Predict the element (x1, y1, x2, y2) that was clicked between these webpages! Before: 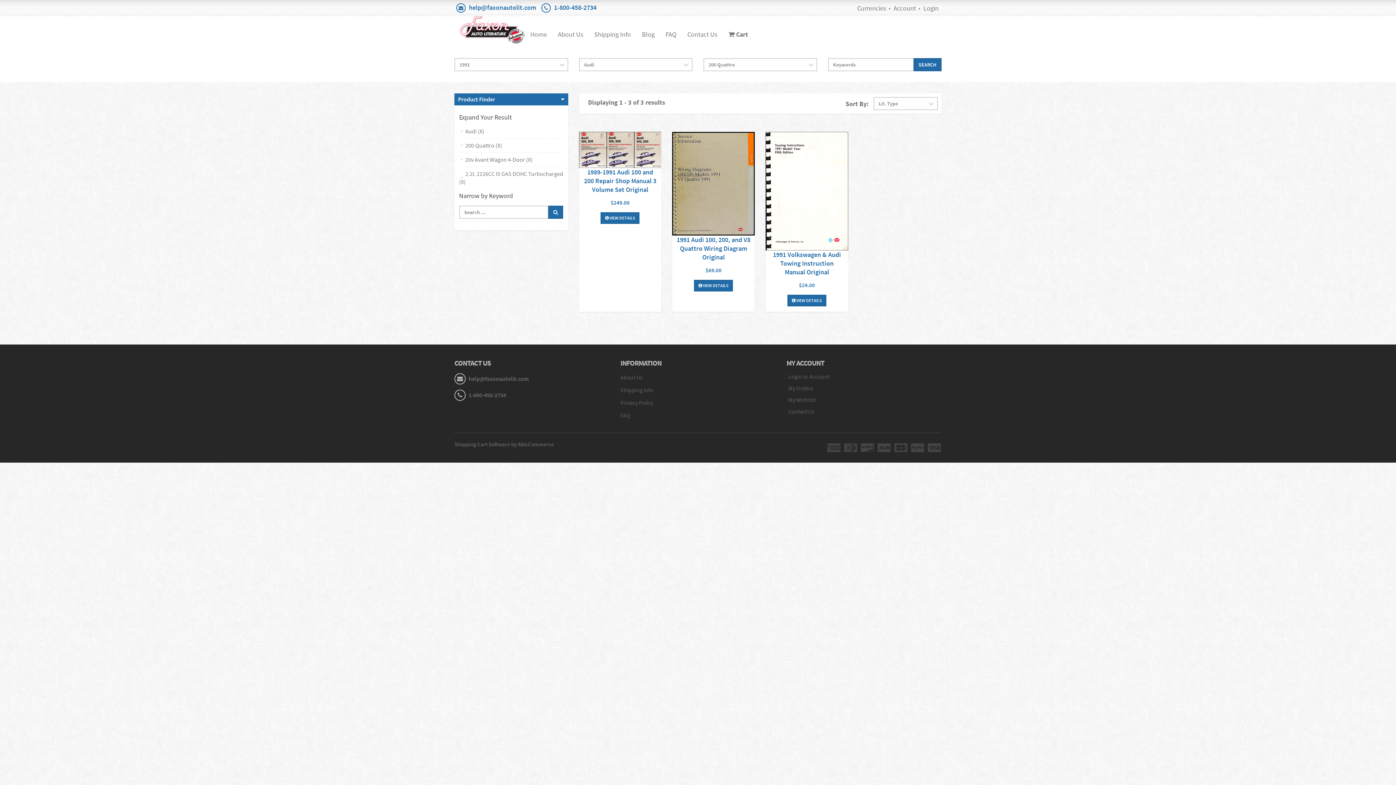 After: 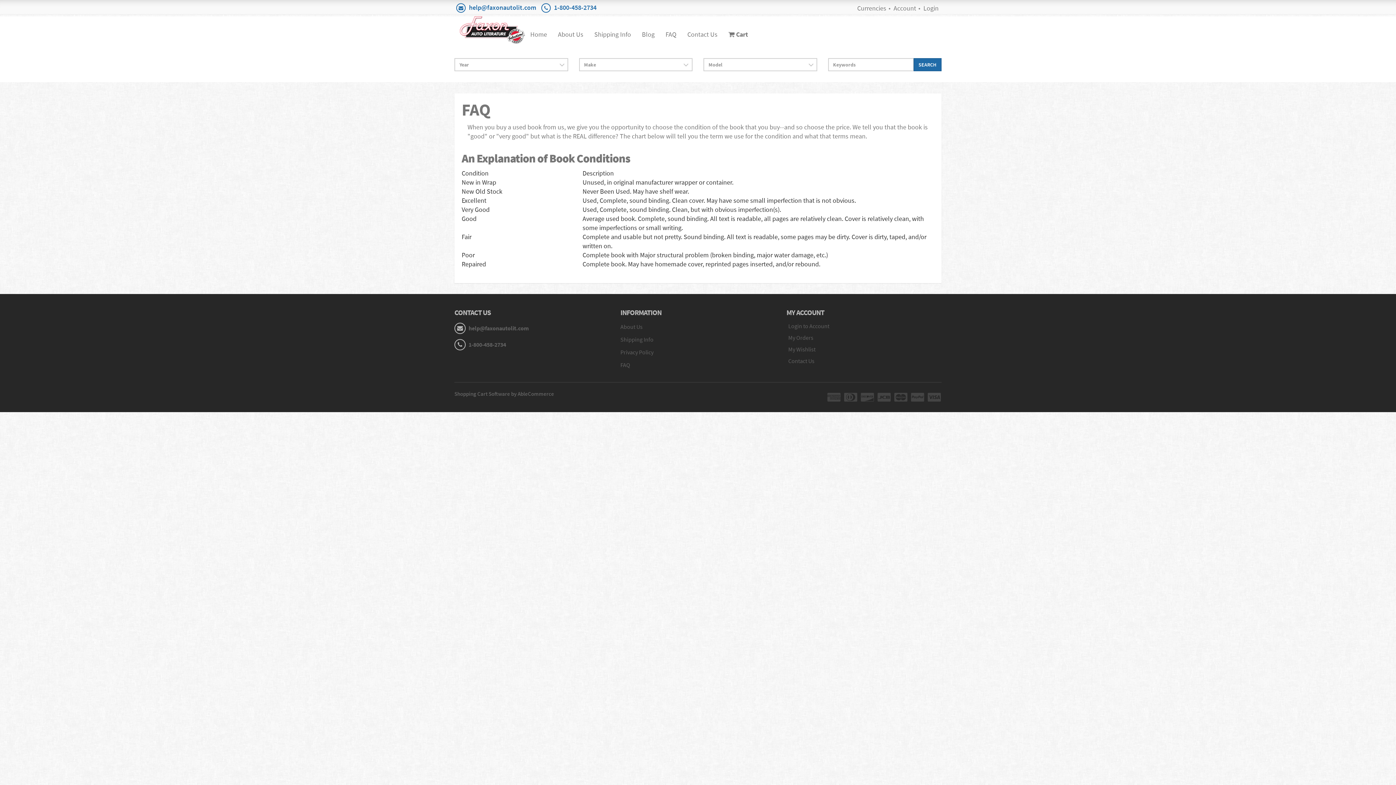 Action: bbox: (660, 25, 682, 43) label: FAQ